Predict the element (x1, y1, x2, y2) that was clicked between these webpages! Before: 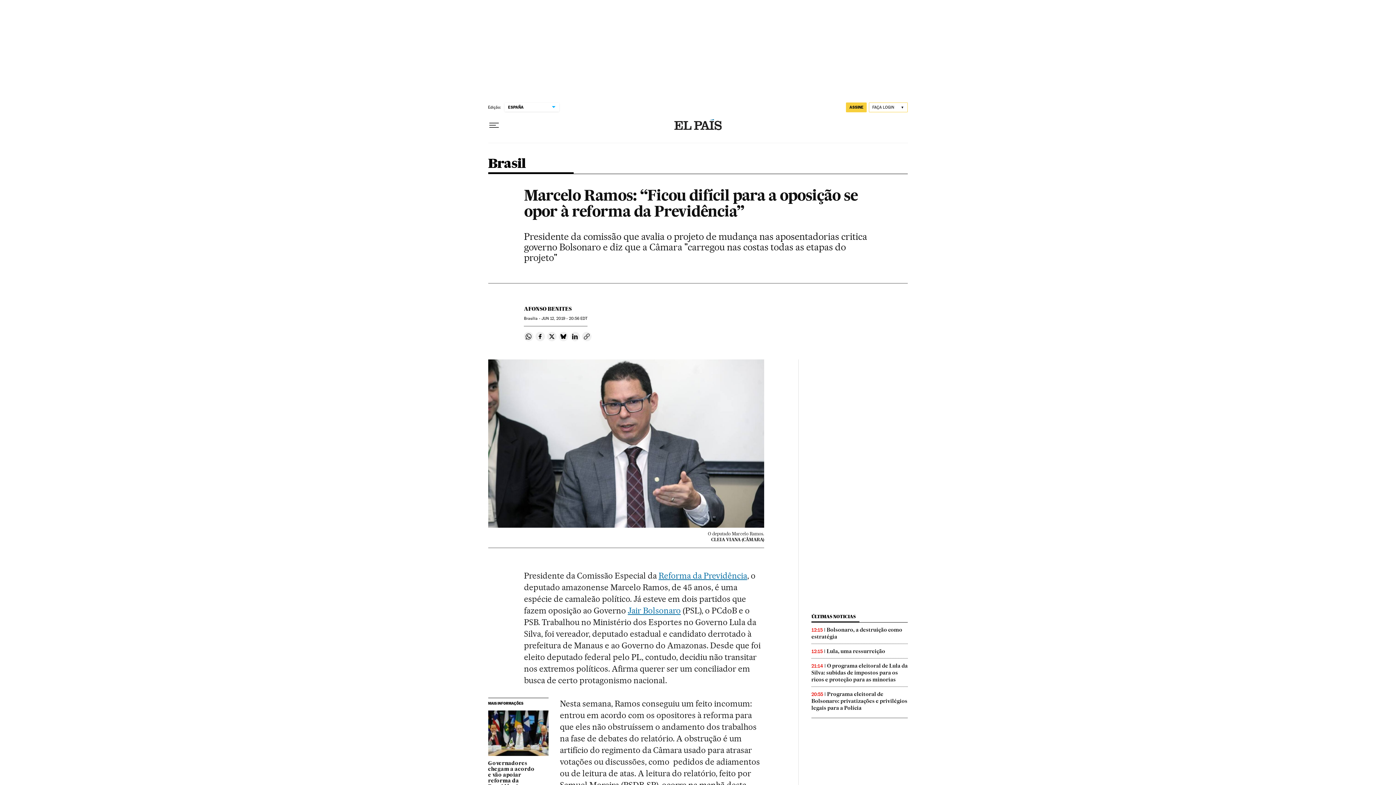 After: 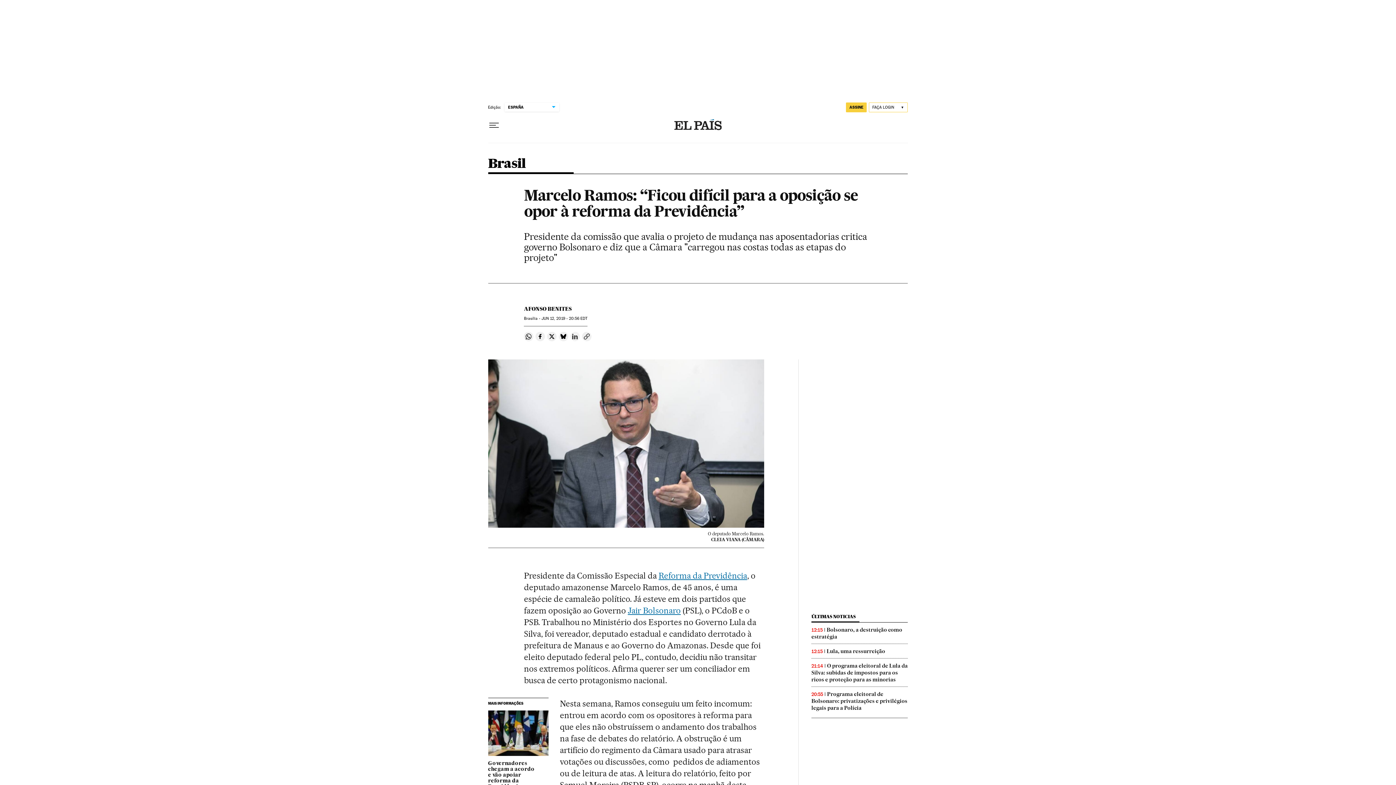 Action: bbox: (570, 332, 580, 341) label: Compartir en Linkedin